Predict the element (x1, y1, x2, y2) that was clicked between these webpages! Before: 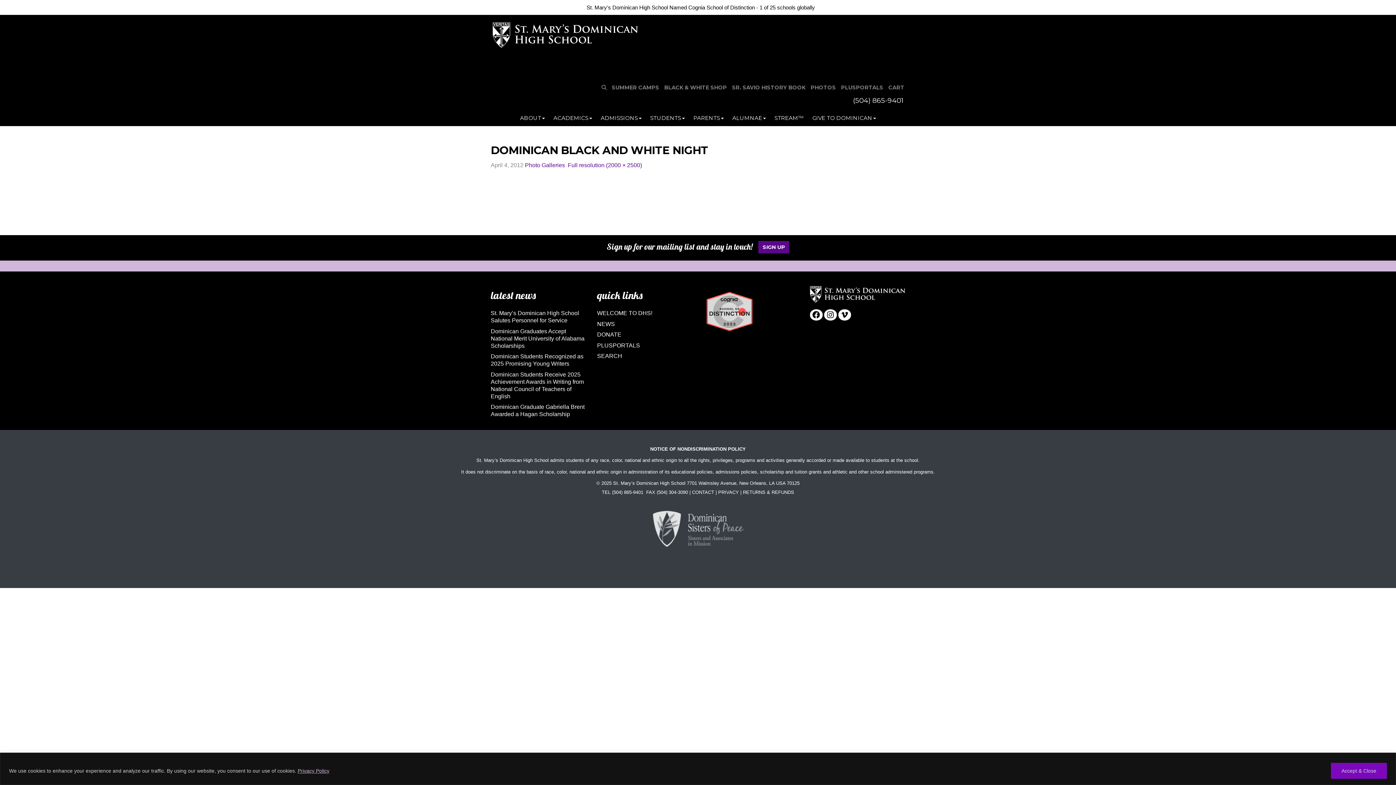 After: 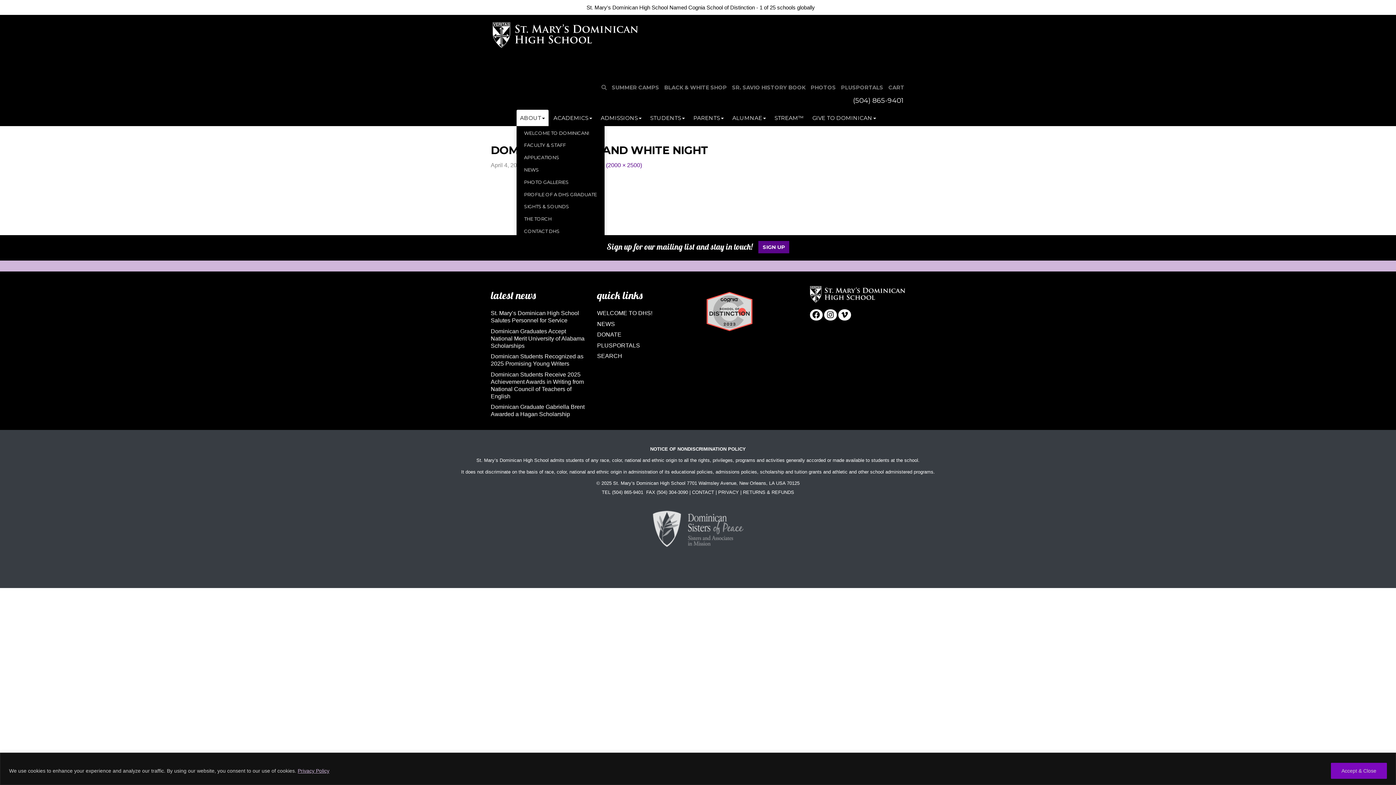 Action: label: ABOUT bbox: (516, 109, 548, 126)